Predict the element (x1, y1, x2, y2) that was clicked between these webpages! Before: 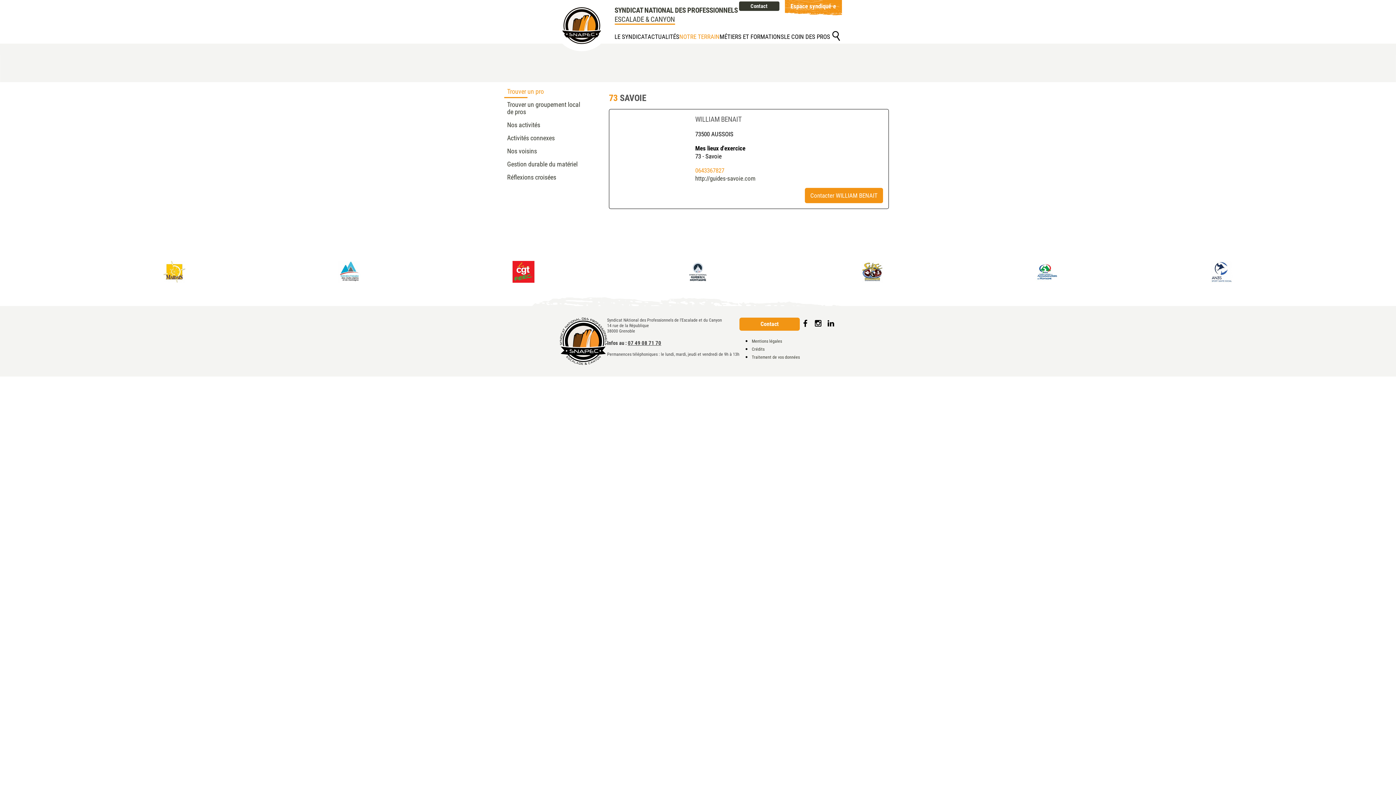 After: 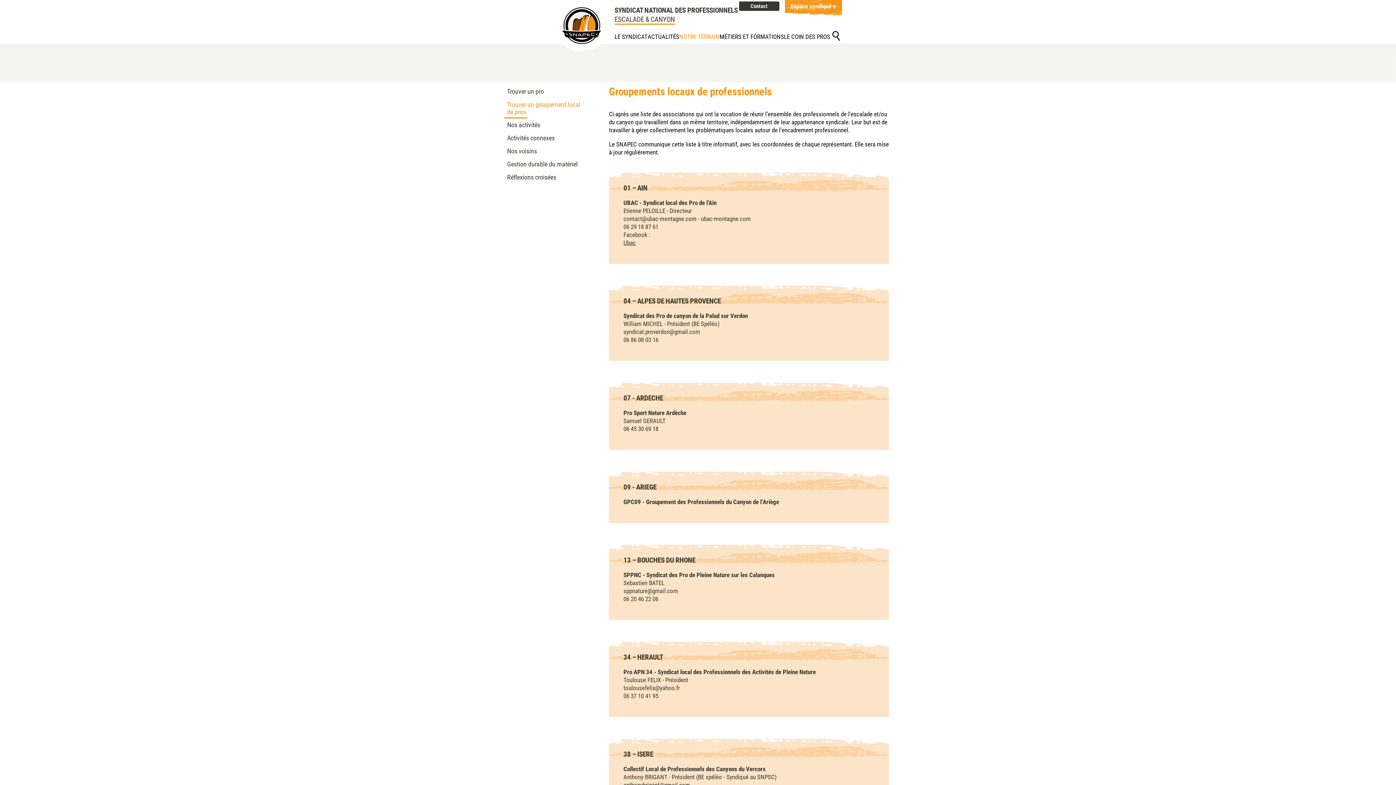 Action: label: Trouver un groupement local de pros bbox: (507, 98, 587, 118)